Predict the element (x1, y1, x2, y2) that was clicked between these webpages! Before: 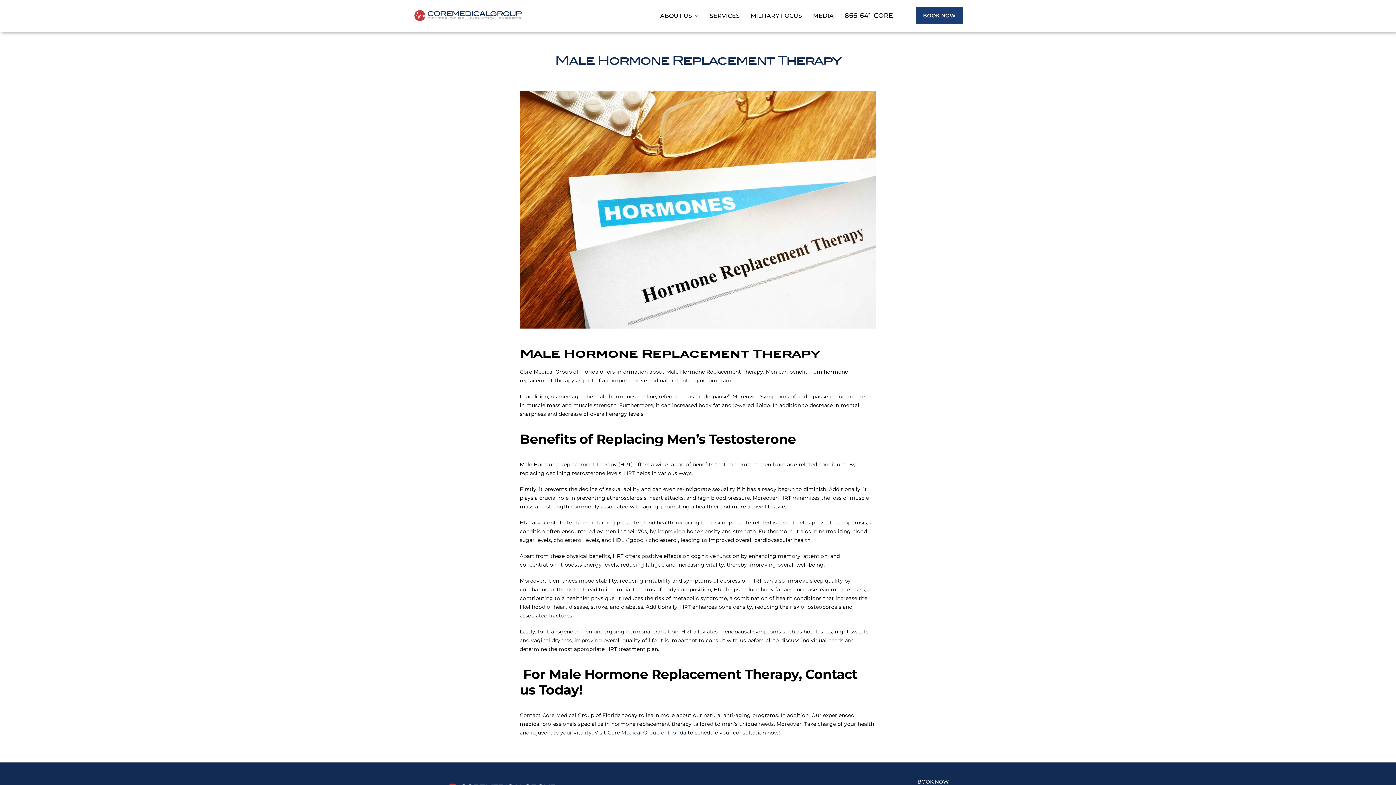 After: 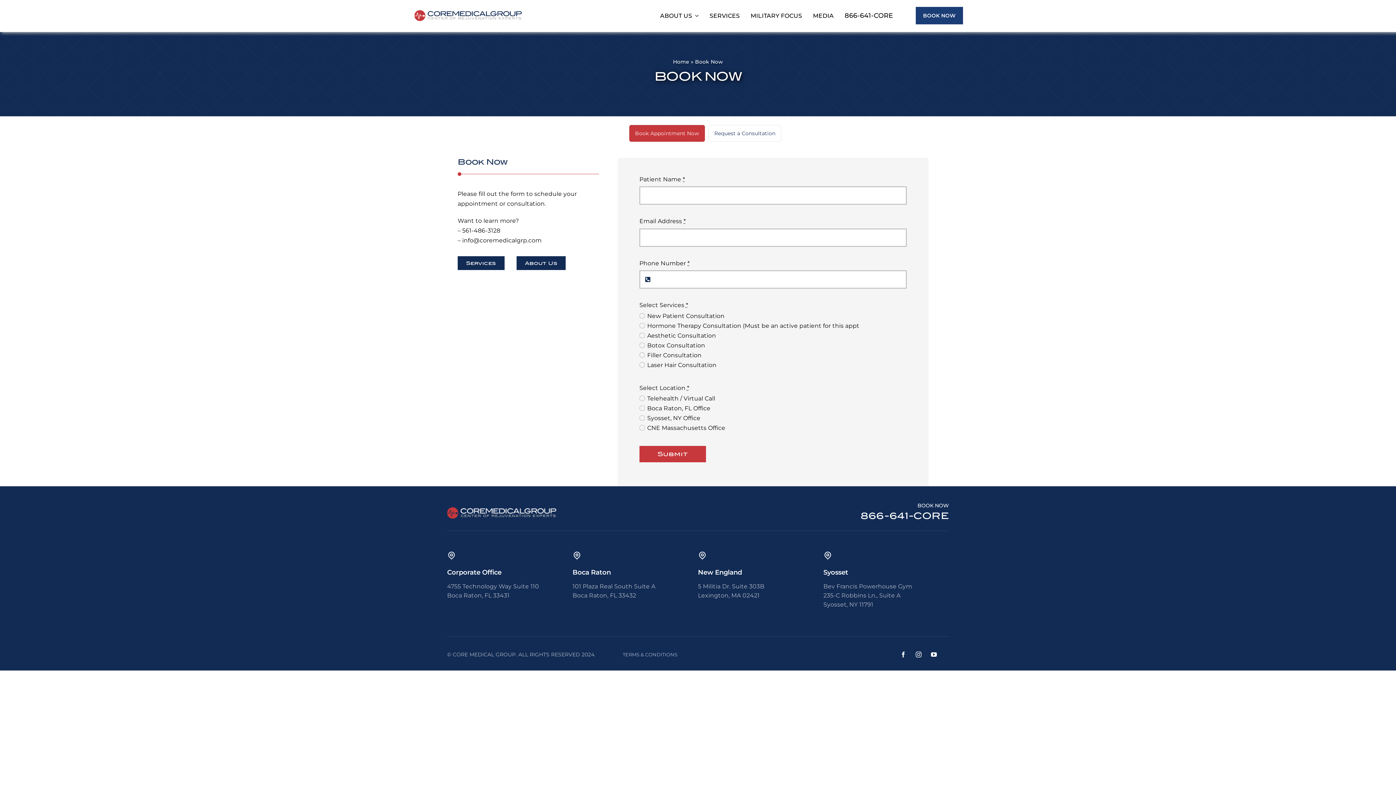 Action: bbox: (915, 6, 963, 24) label: BOOK NOW